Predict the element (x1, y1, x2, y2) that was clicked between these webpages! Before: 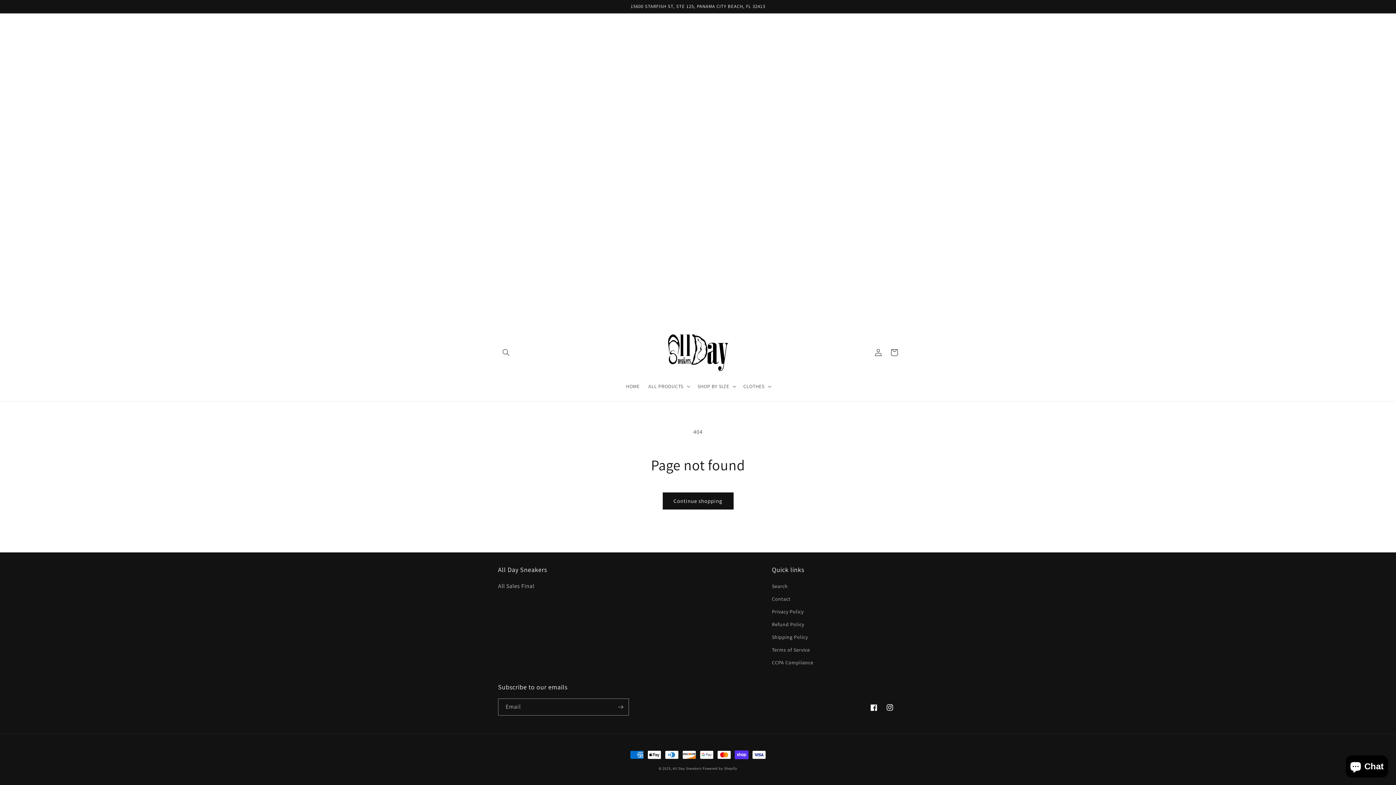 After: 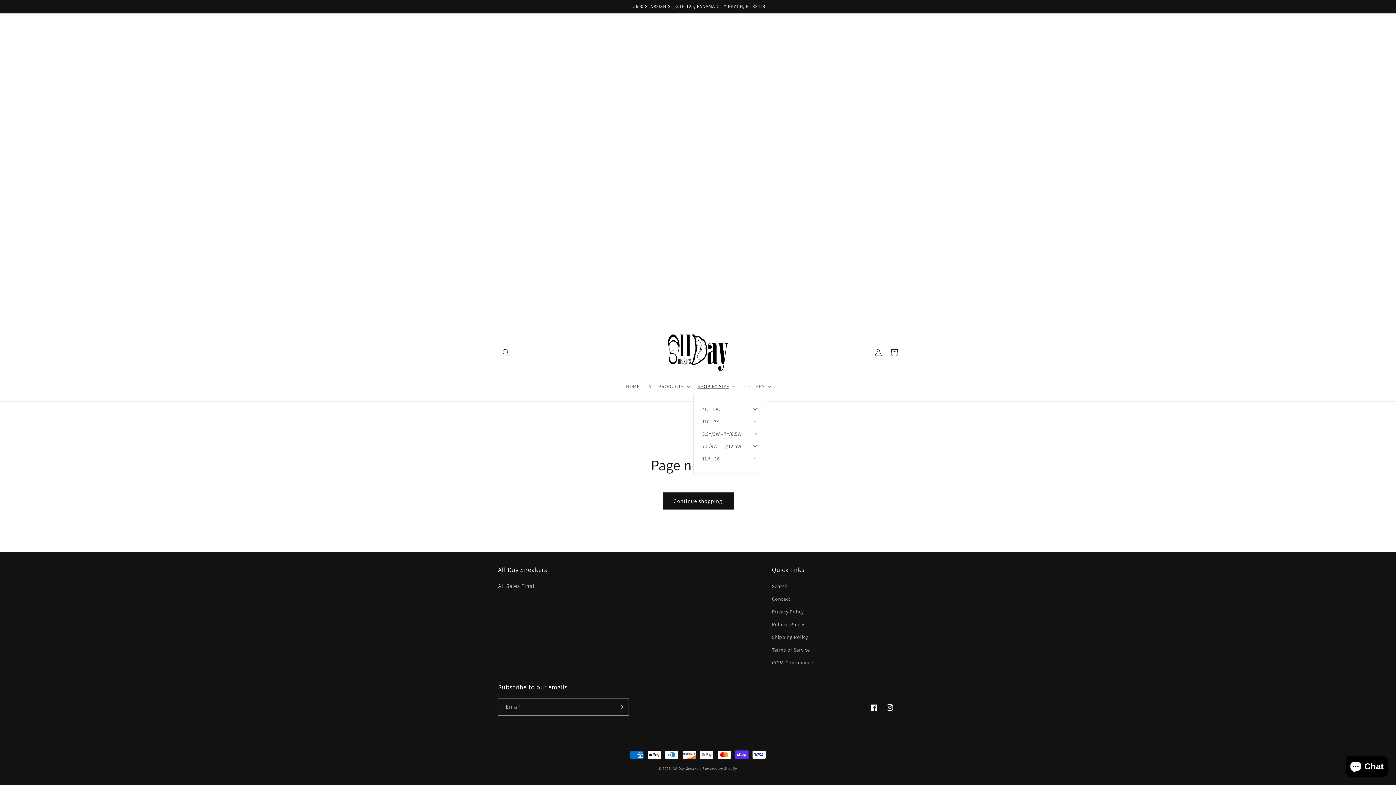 Action: label: SHOP BY SIZE bbox: (693, 378, 739, 394)